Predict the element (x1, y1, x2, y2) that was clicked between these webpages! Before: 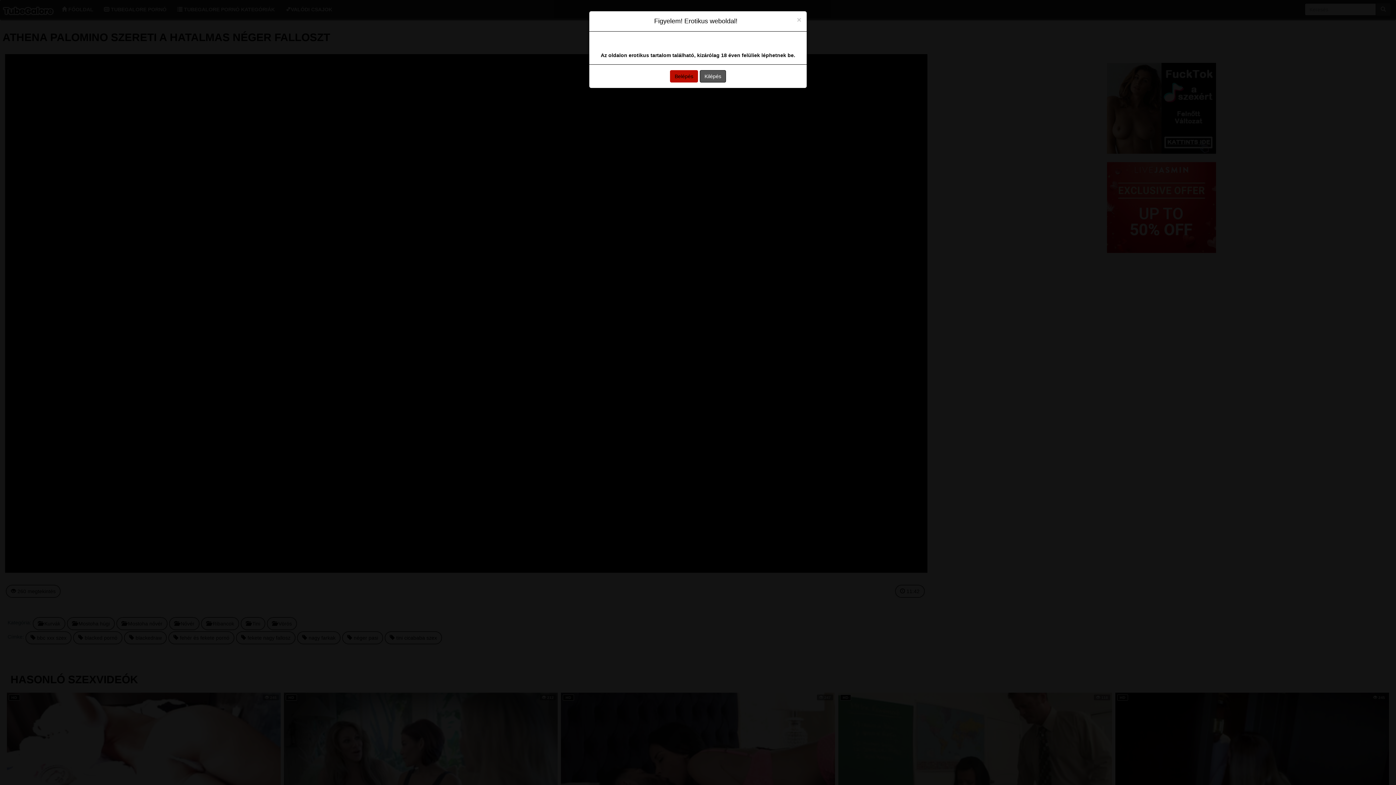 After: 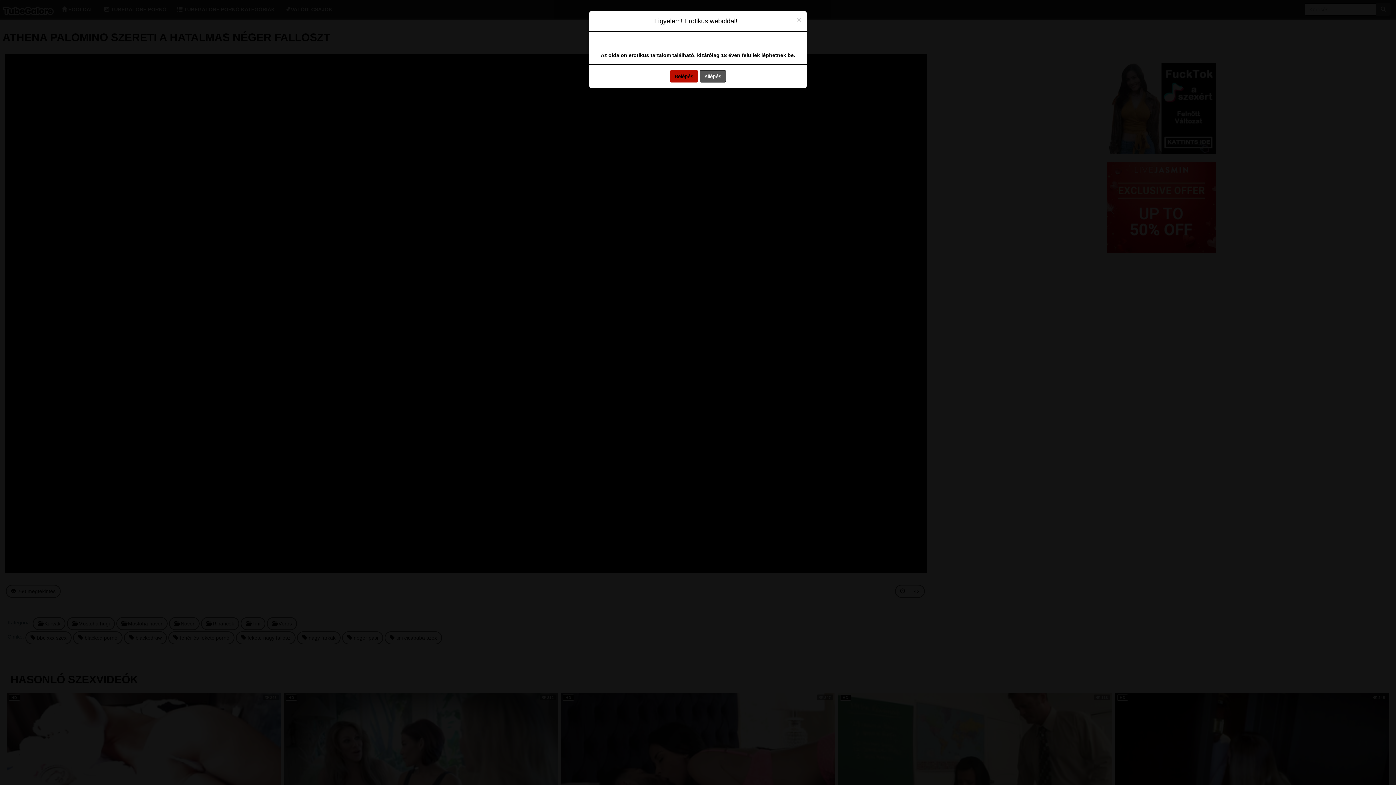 Action: bbox: (700, 70, 726, 82) label: Kilépés